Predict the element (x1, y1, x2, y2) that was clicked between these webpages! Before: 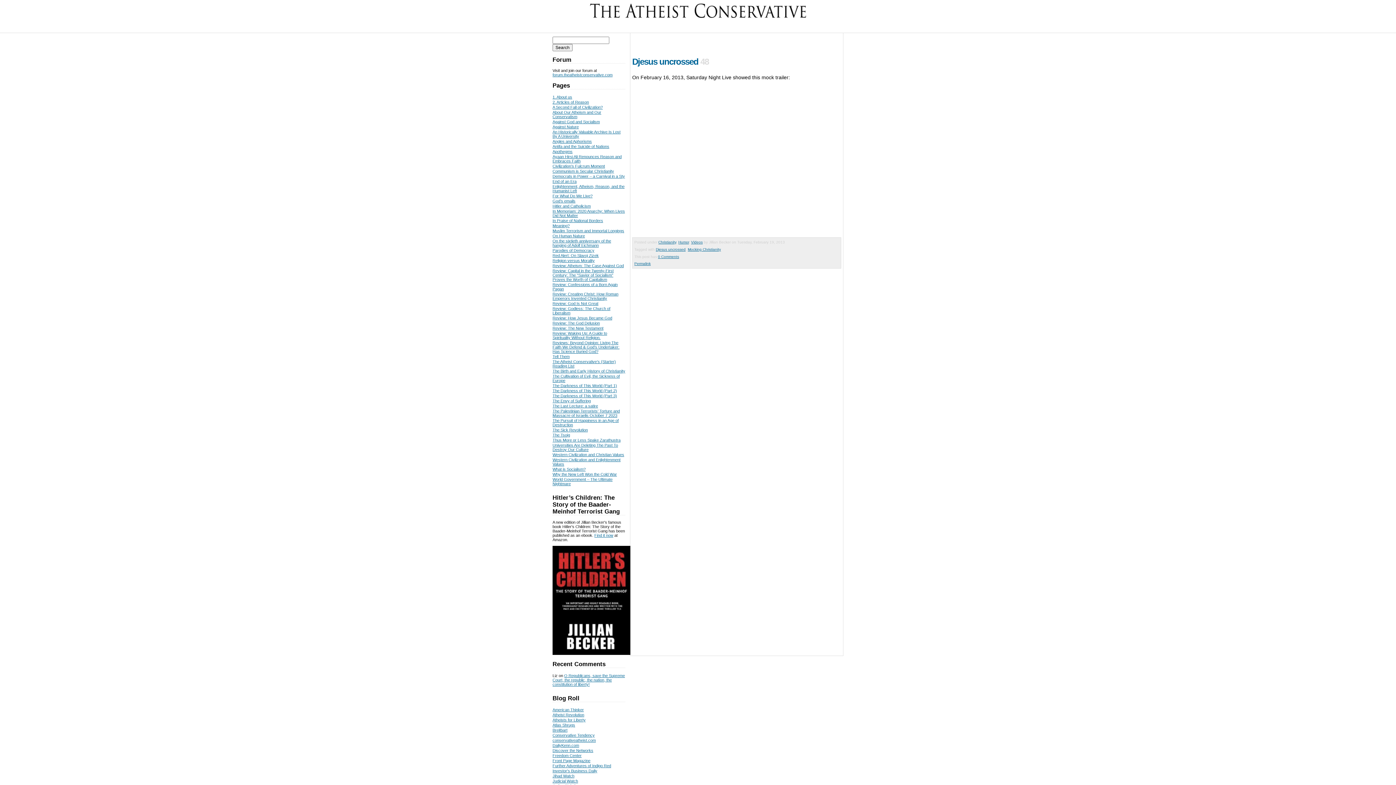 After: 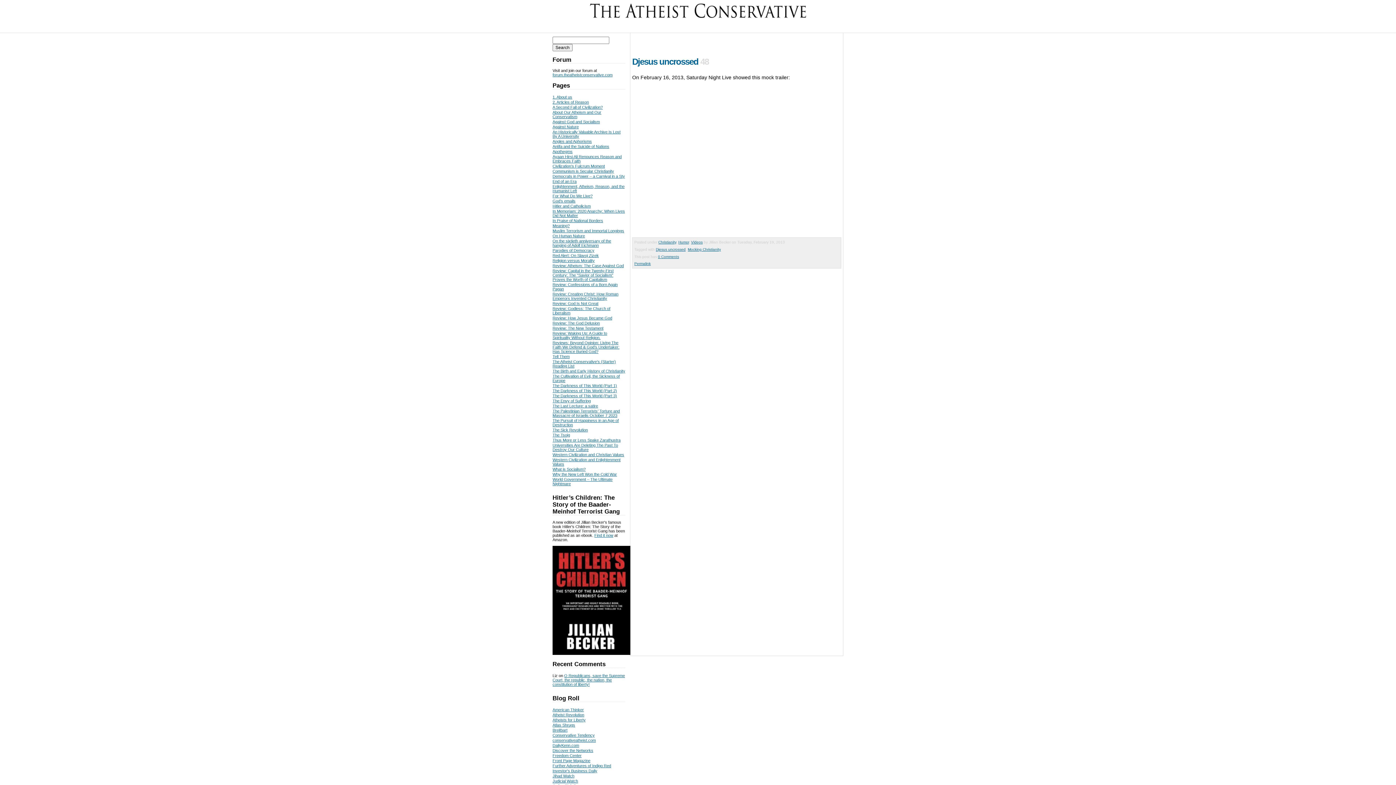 Action: bbox: (632, 56, 698, 66) label: Djesus uncrossed